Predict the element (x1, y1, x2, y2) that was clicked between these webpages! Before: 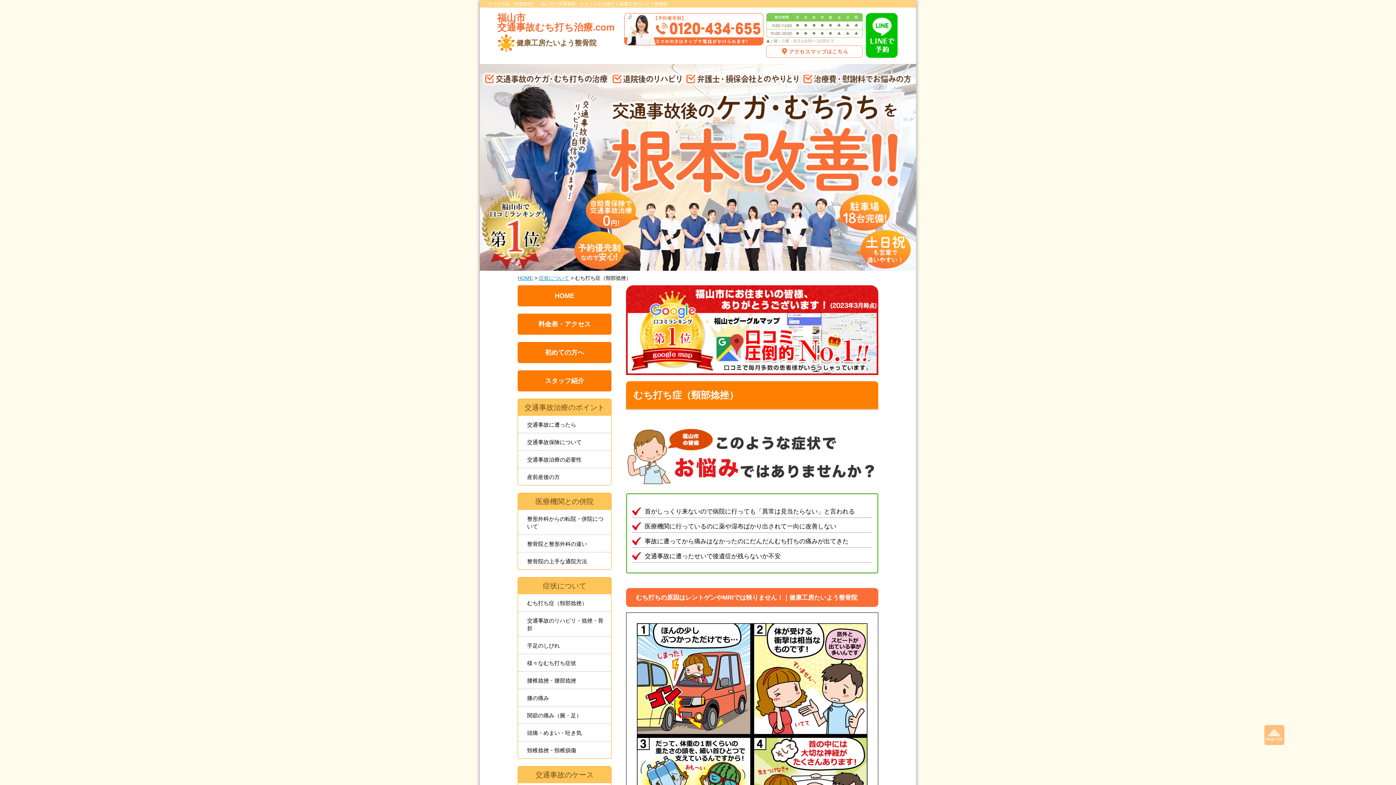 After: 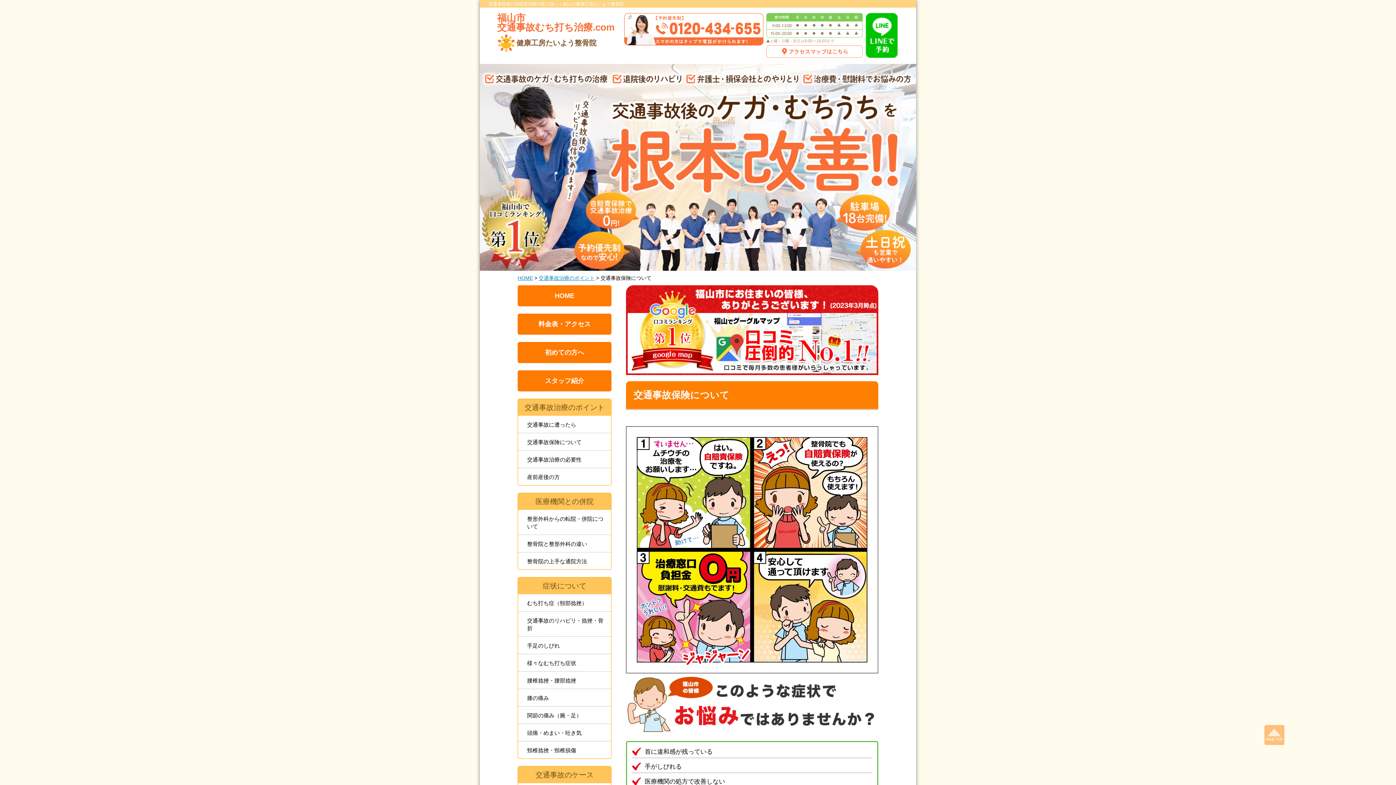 Action: label: 交通事故保険について bbox: (527, 439, 581, 445)